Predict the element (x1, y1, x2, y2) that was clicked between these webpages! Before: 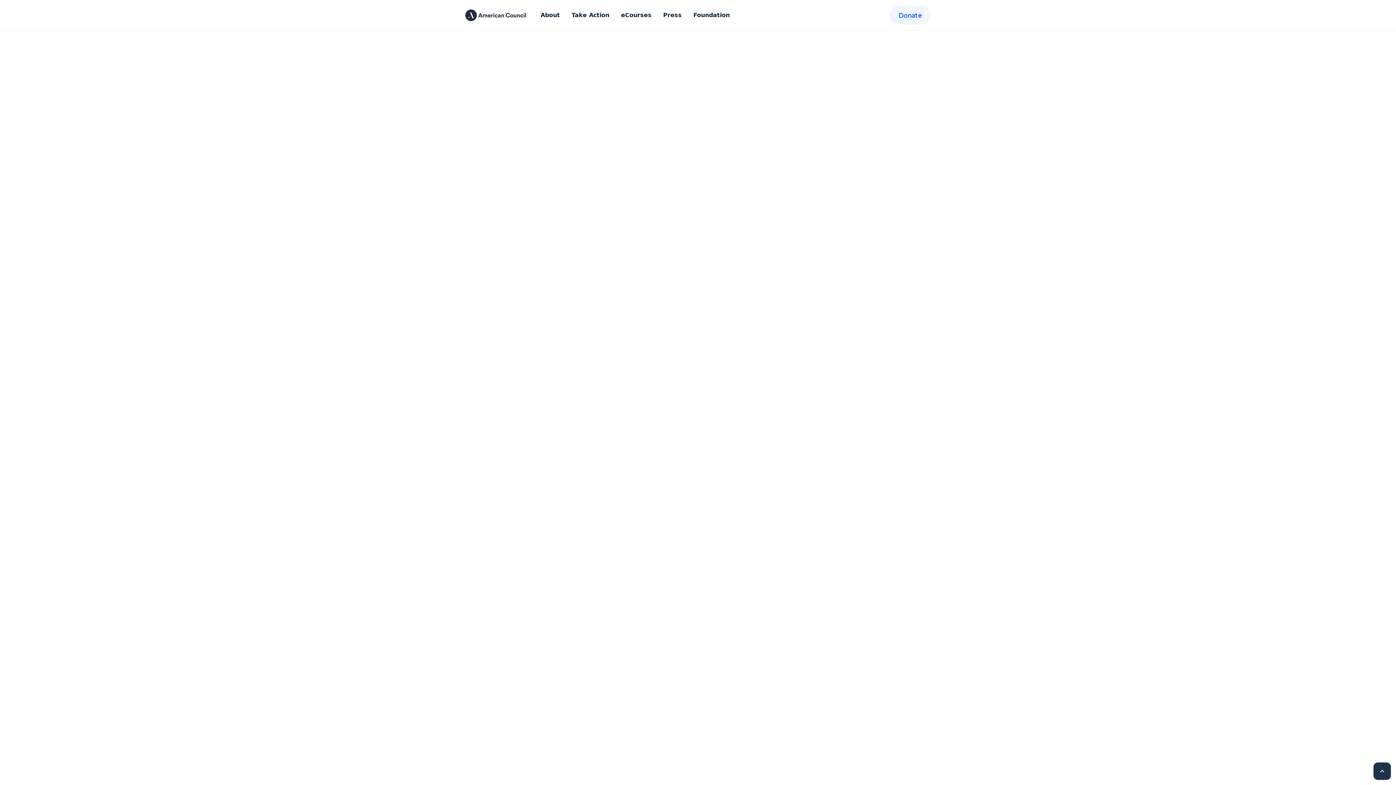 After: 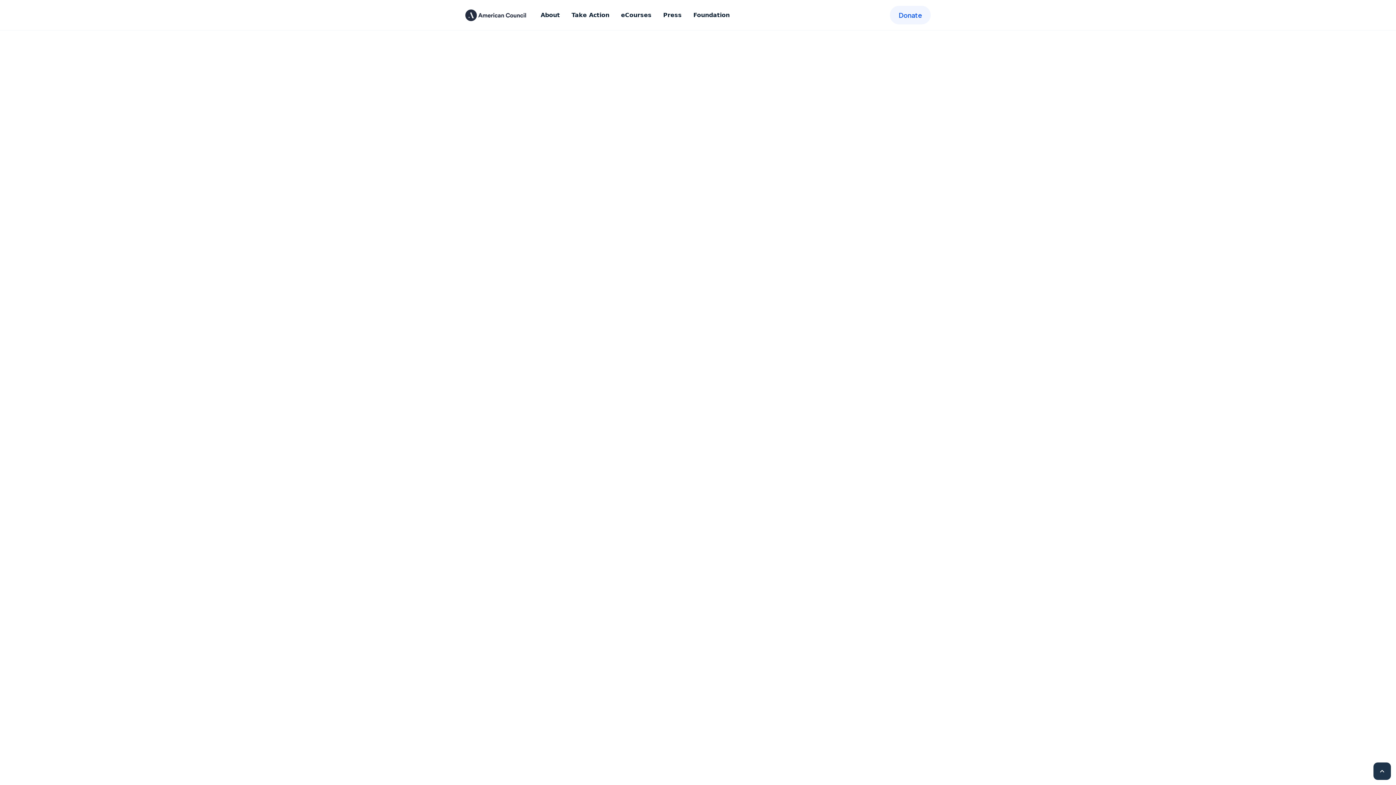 Action: bbox: (718, 276, 917, 298) label: Download Resource